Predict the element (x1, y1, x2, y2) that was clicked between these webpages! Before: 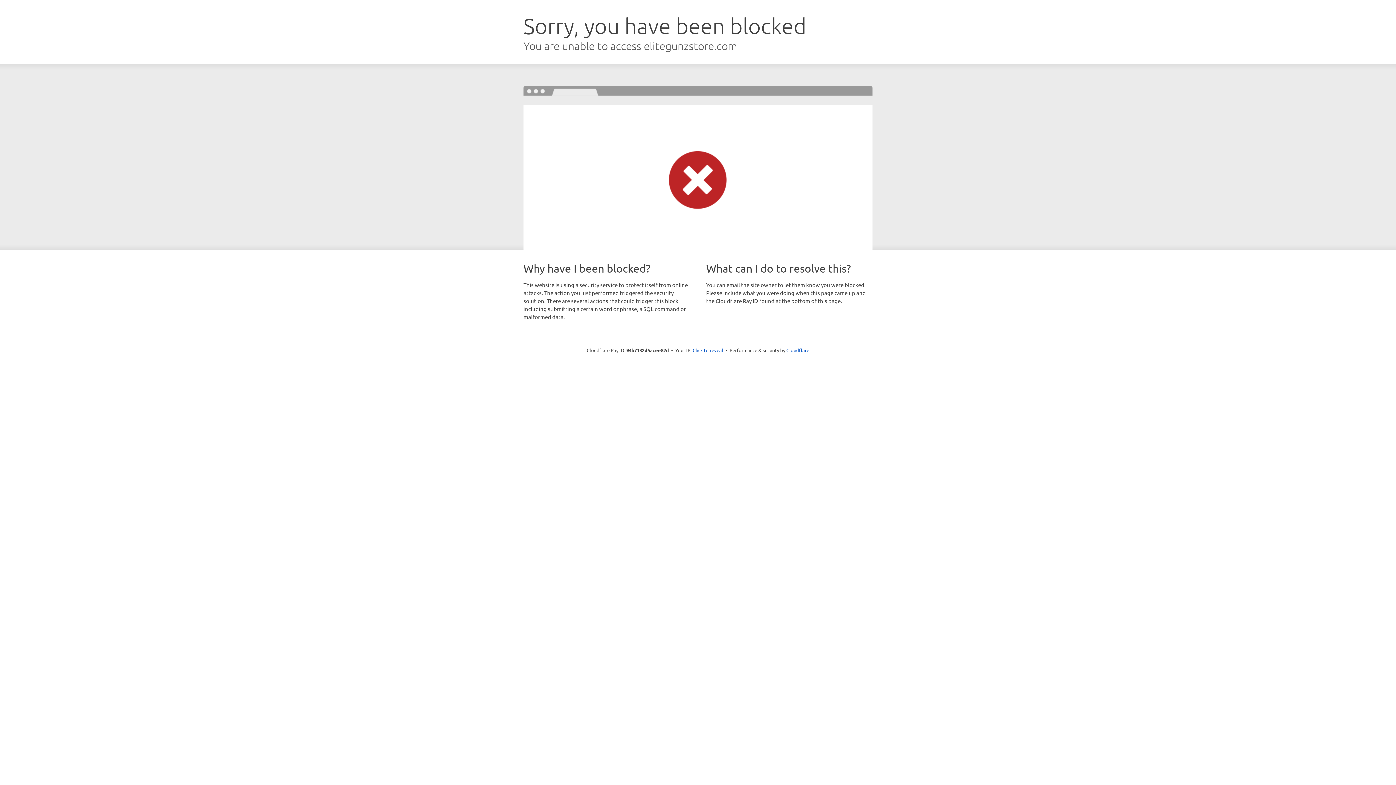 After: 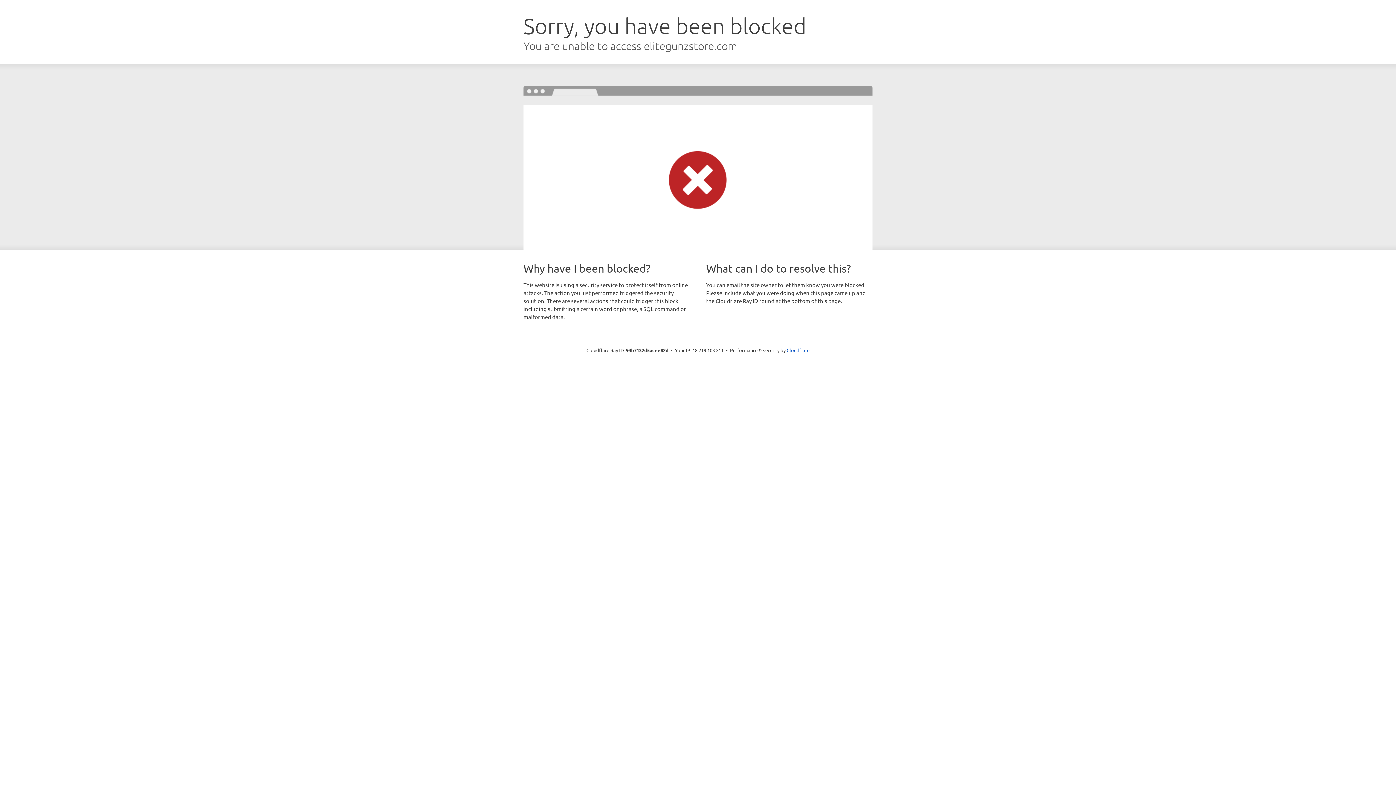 Action: label: Click to reveal bbox: (692, 346, 723, 353)